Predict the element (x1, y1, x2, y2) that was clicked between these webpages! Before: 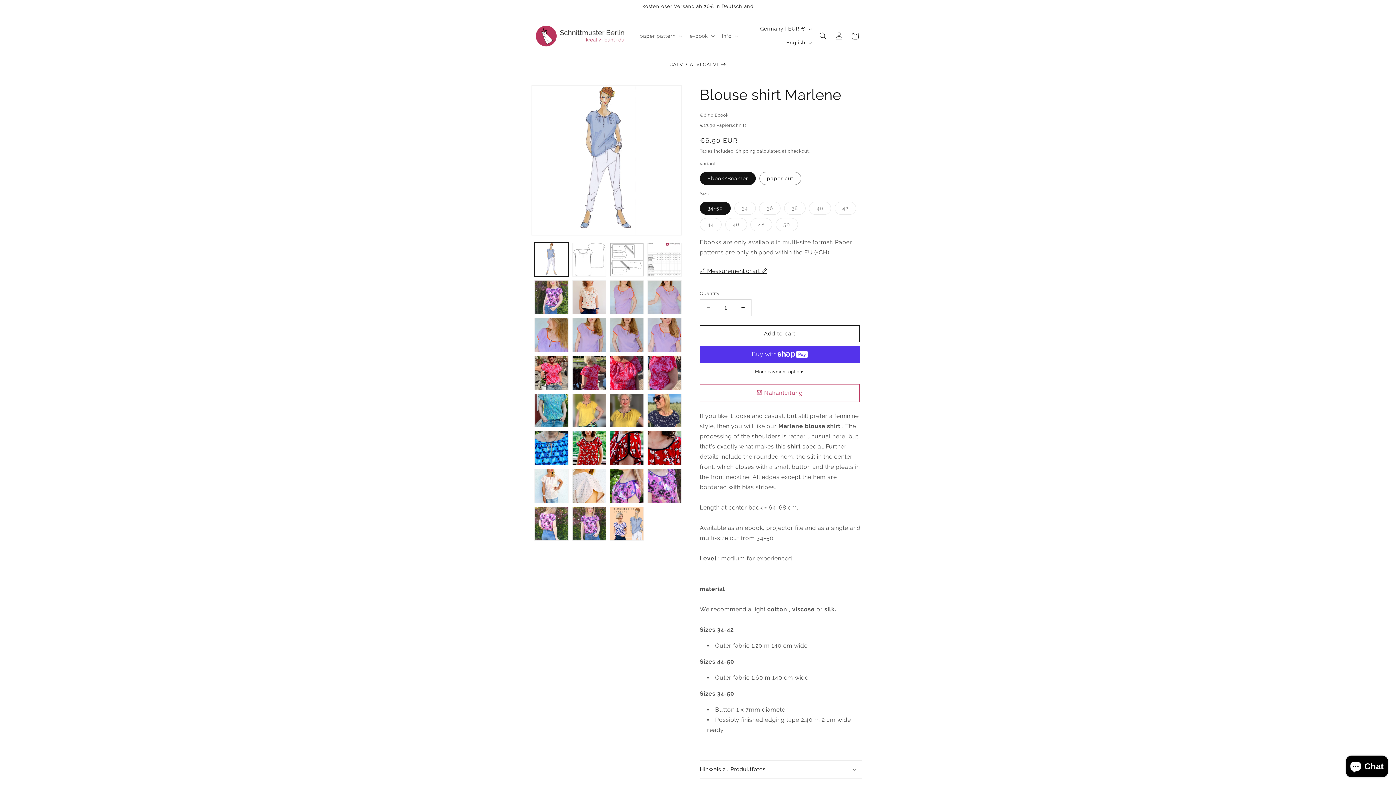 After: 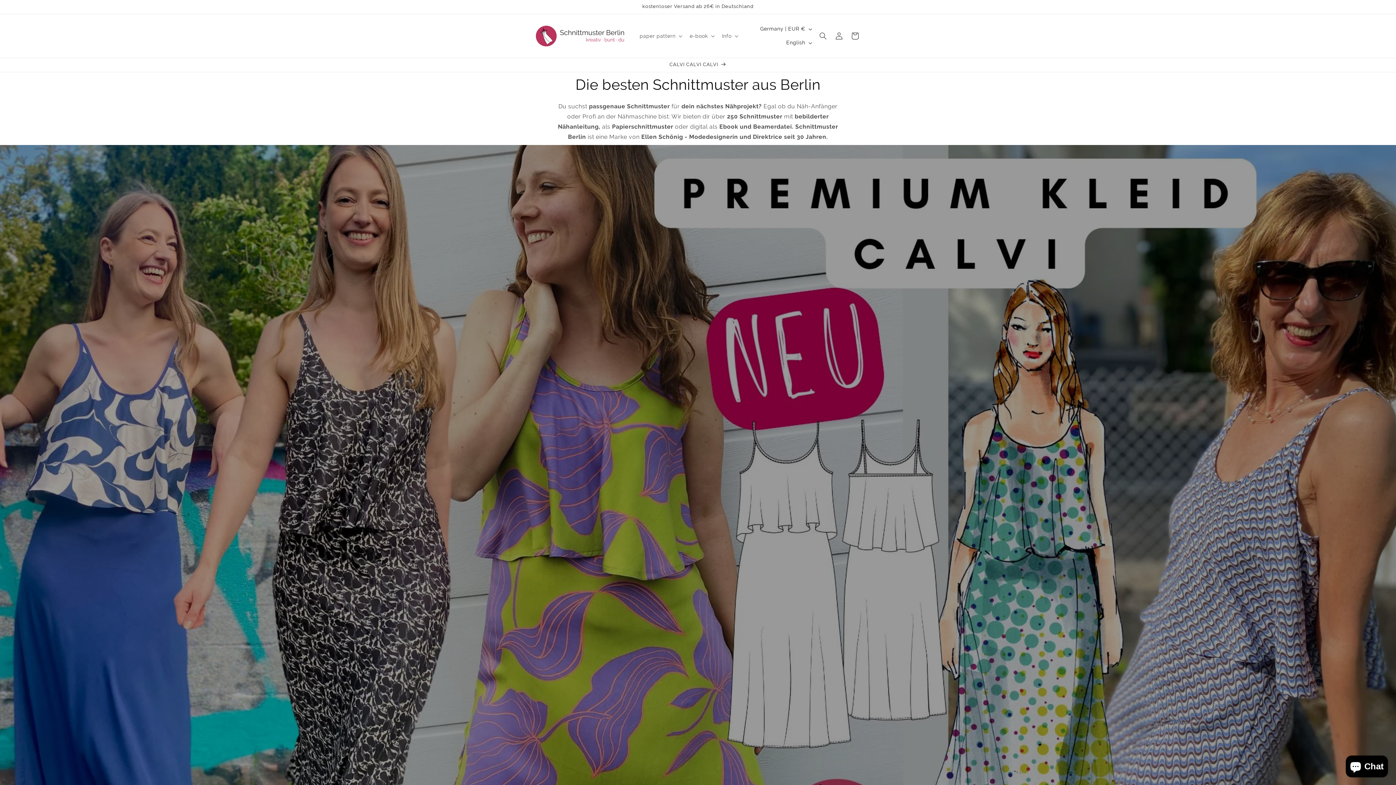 Action: bbox: (531, 21, 628, 50)